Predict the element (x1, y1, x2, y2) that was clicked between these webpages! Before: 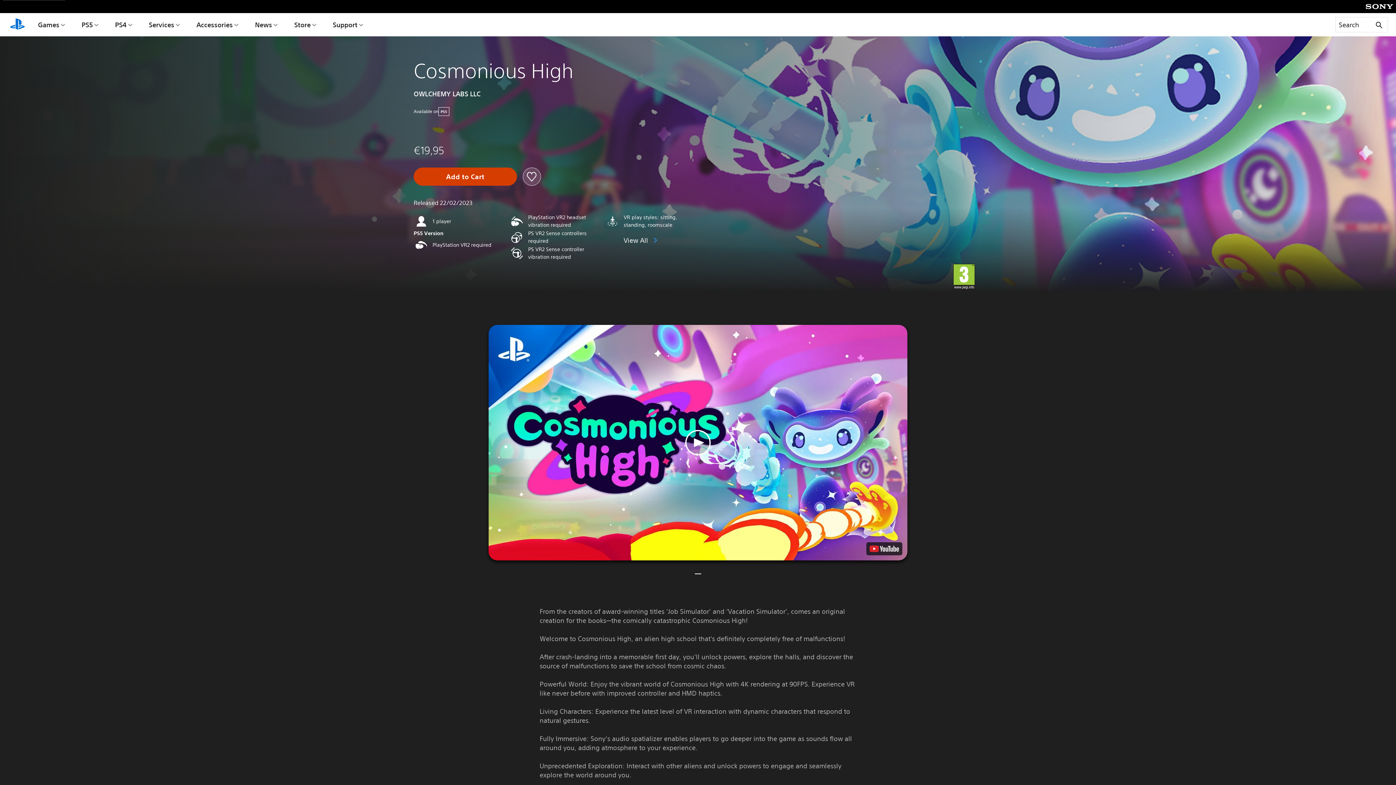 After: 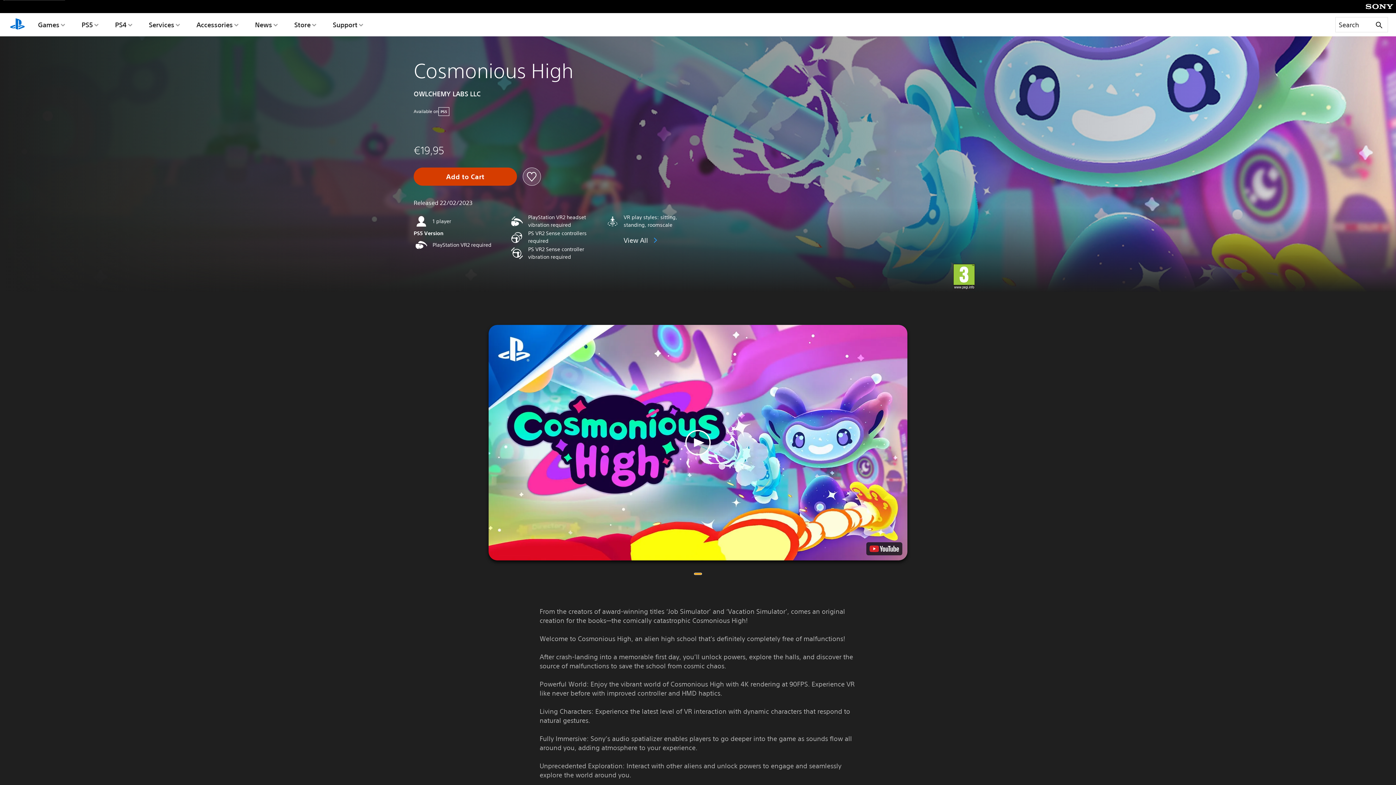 Action: label: Go to slide 1 bbox: (694, 573, 701, 574)